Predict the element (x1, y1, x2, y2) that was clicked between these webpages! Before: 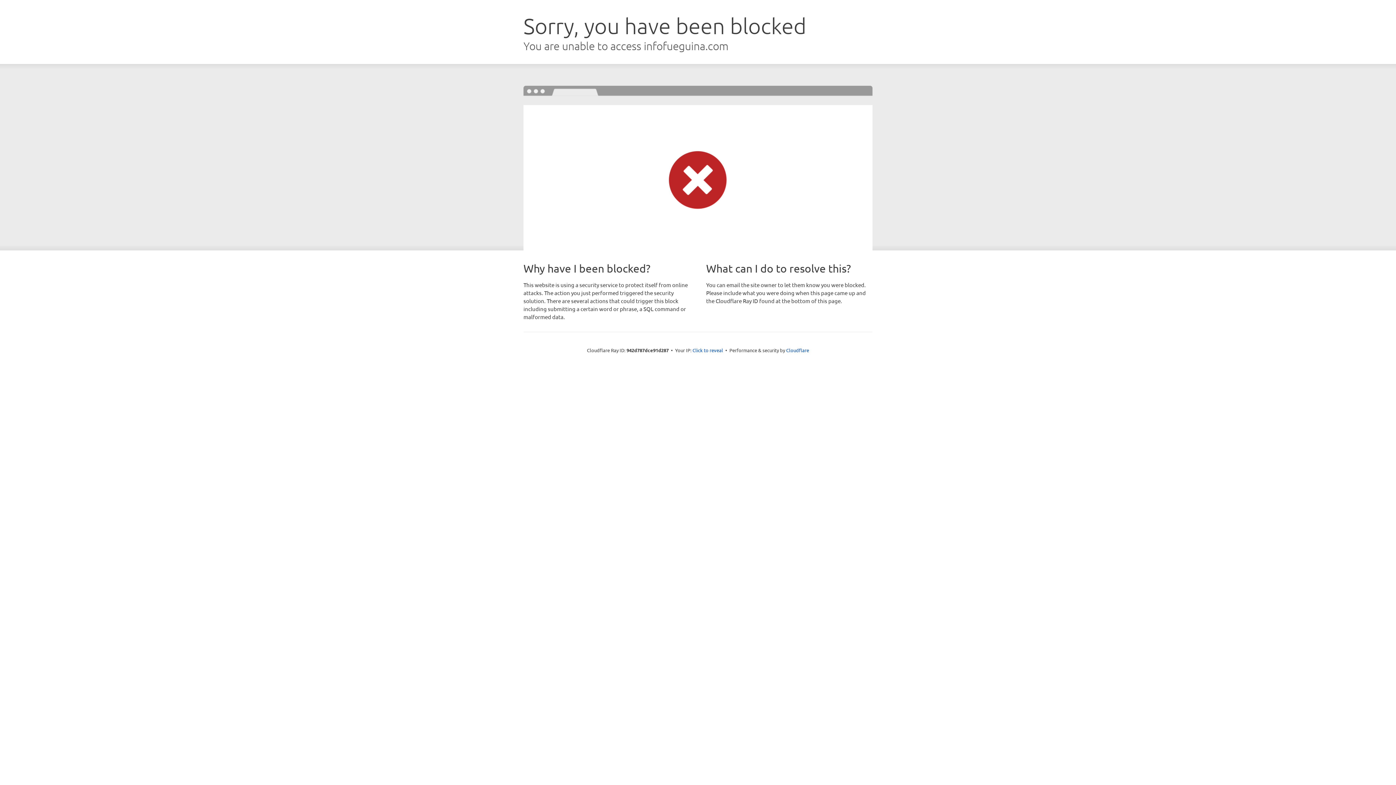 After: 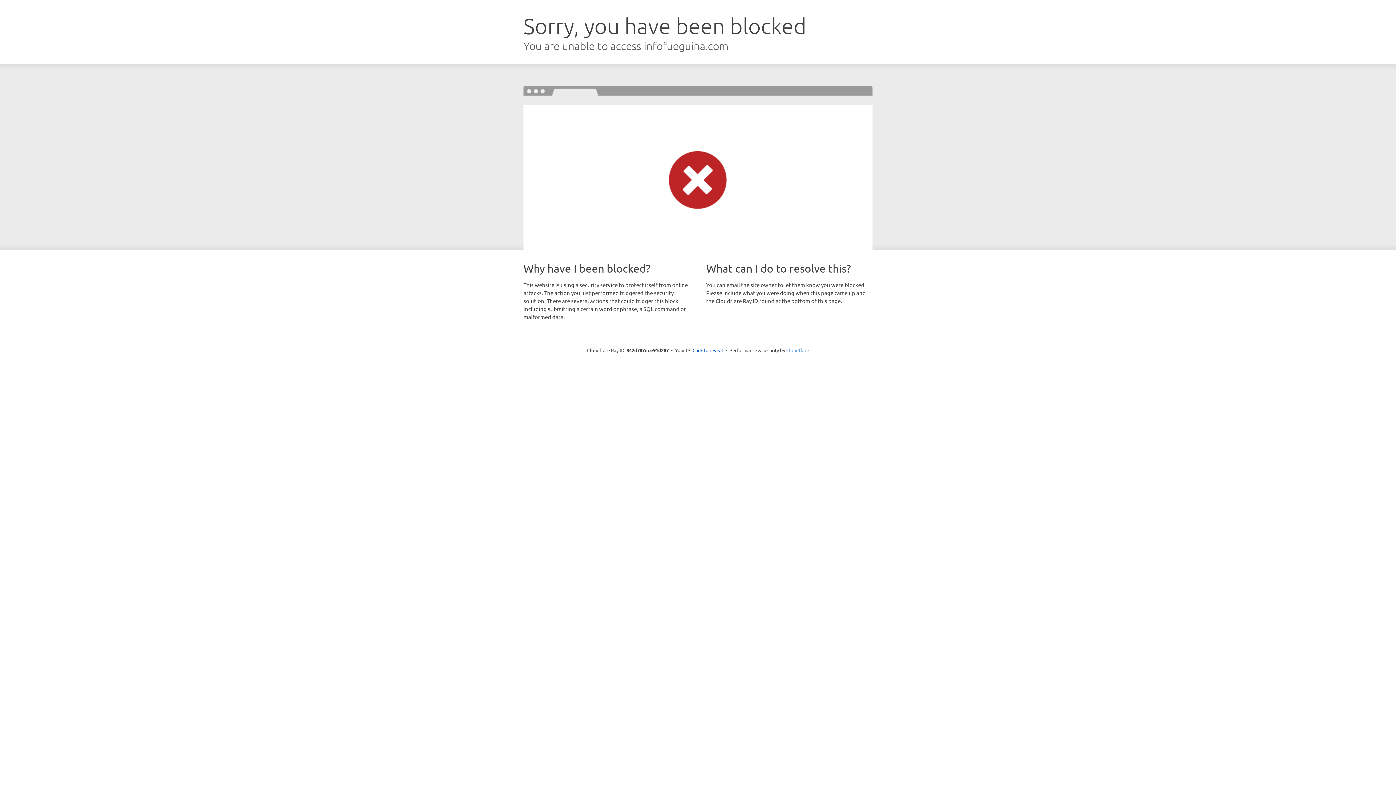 Action: label: Cloudflare bbox: (786, 347, 809, 353)